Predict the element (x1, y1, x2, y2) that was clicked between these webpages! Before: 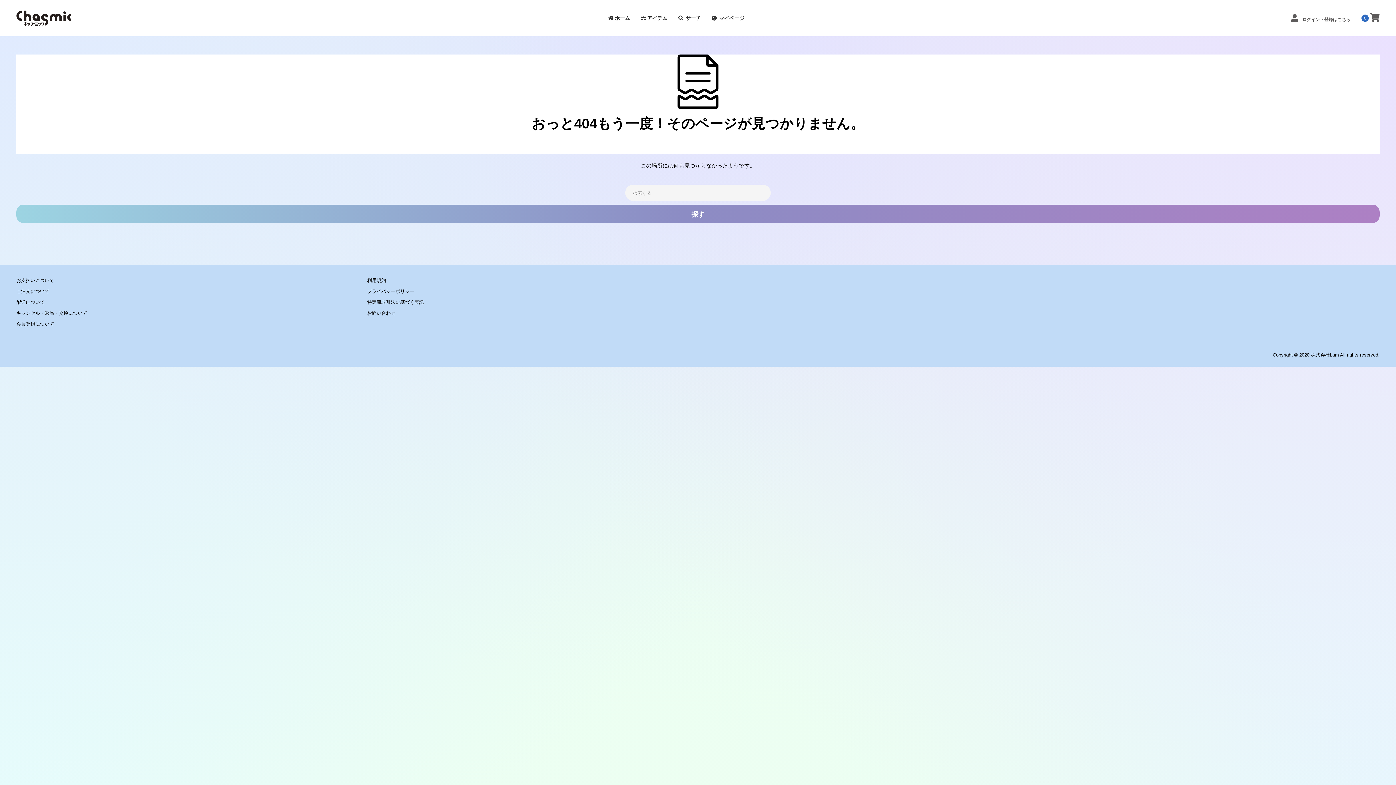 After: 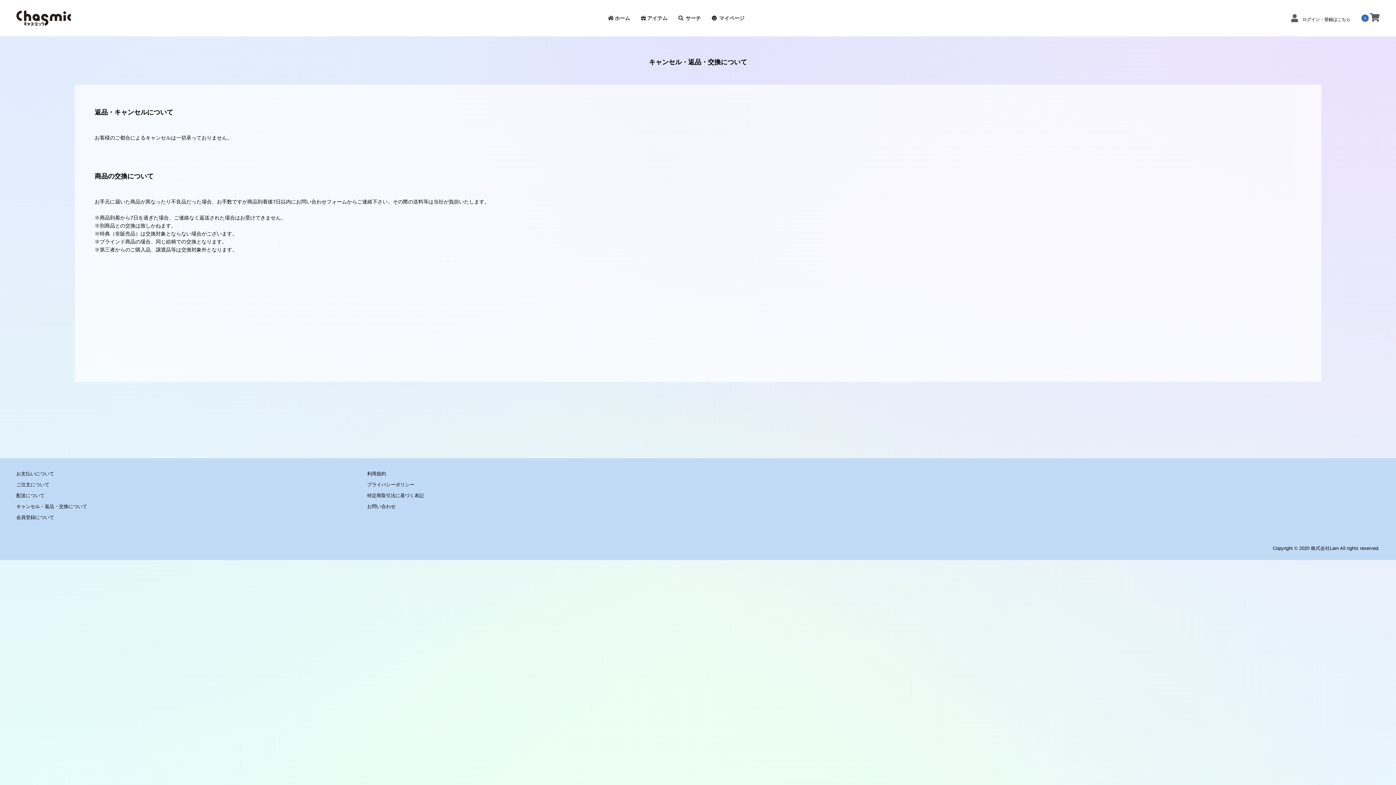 Action: bbox: (16, 310, 87, 316) label: キャンセル・返品・交換について